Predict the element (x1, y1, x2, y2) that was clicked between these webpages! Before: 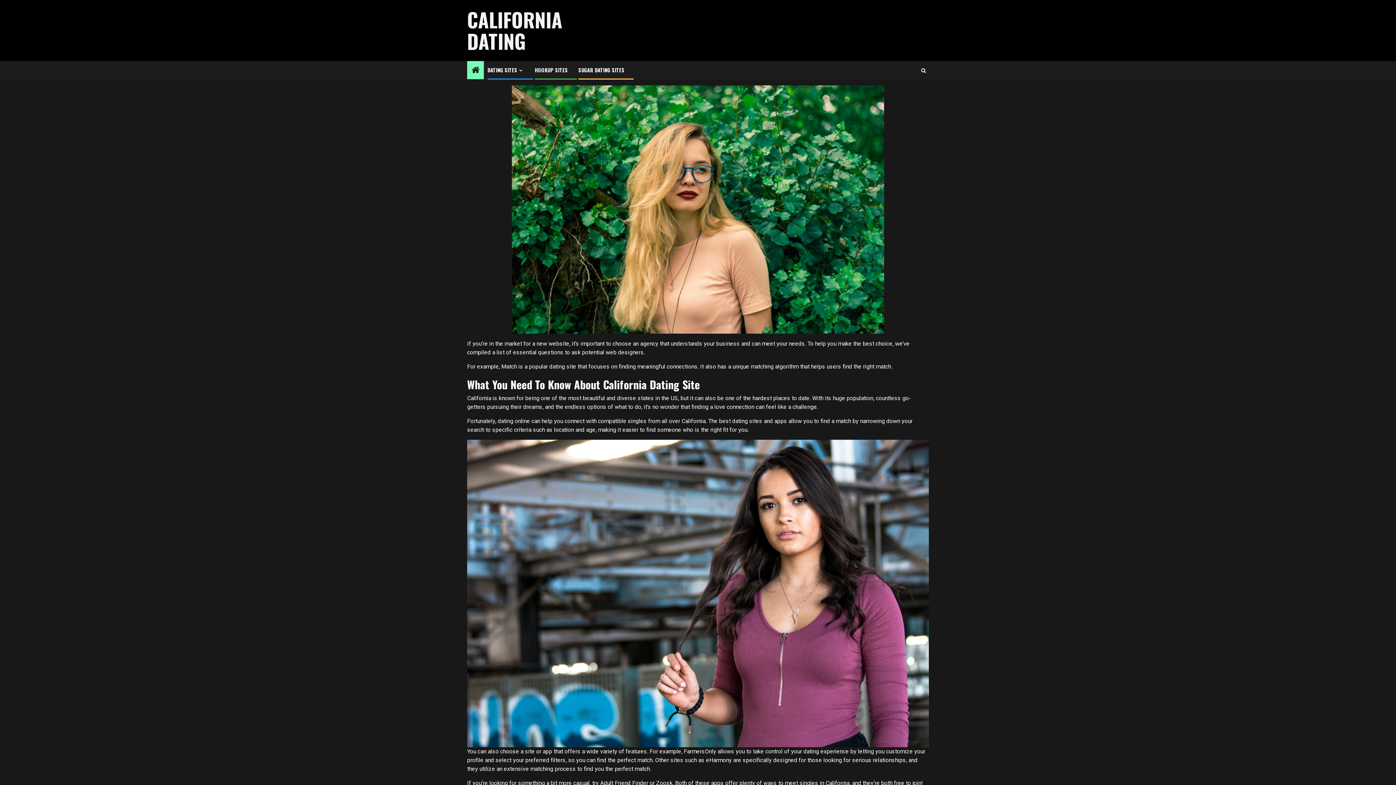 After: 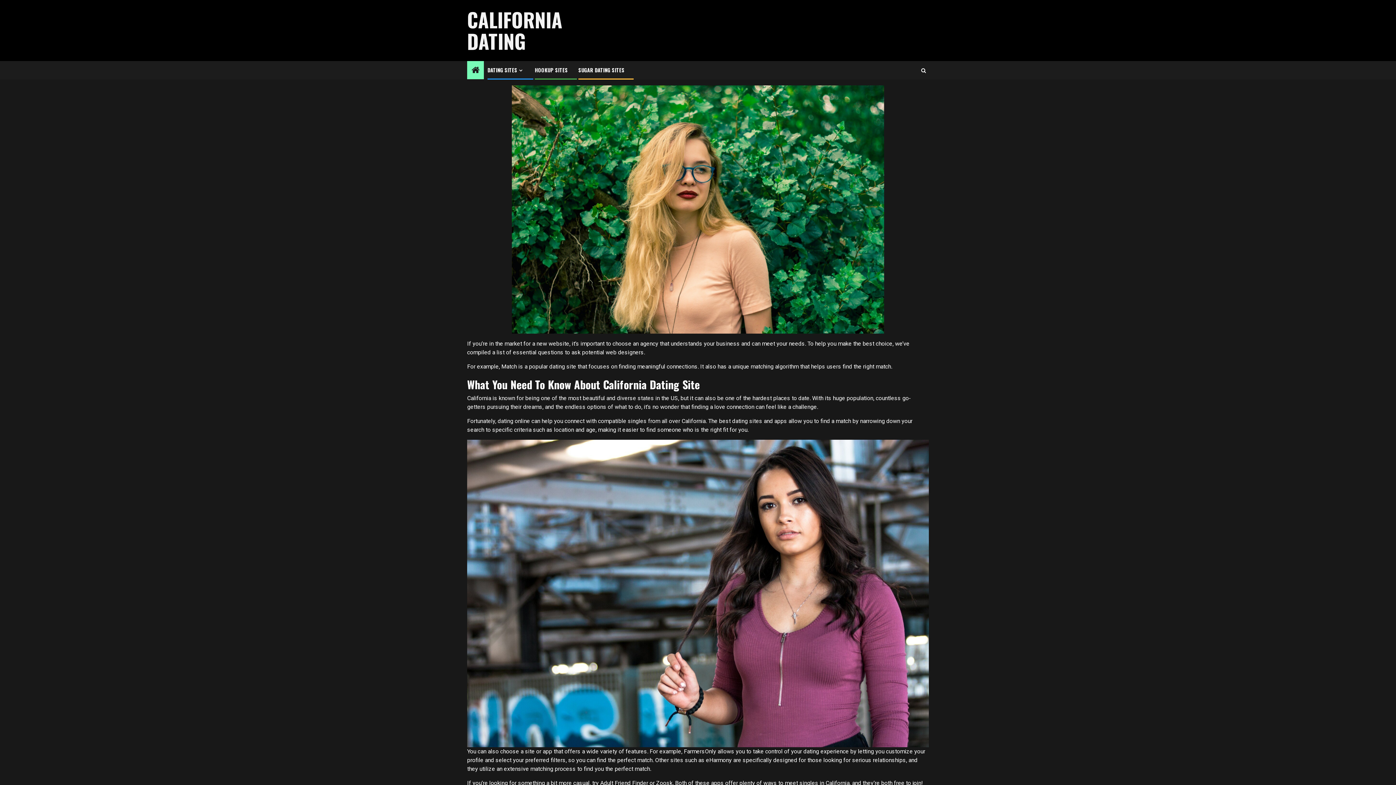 Action: label: CALIFORNIA DATING bbox: (467, 5, 562, 55)